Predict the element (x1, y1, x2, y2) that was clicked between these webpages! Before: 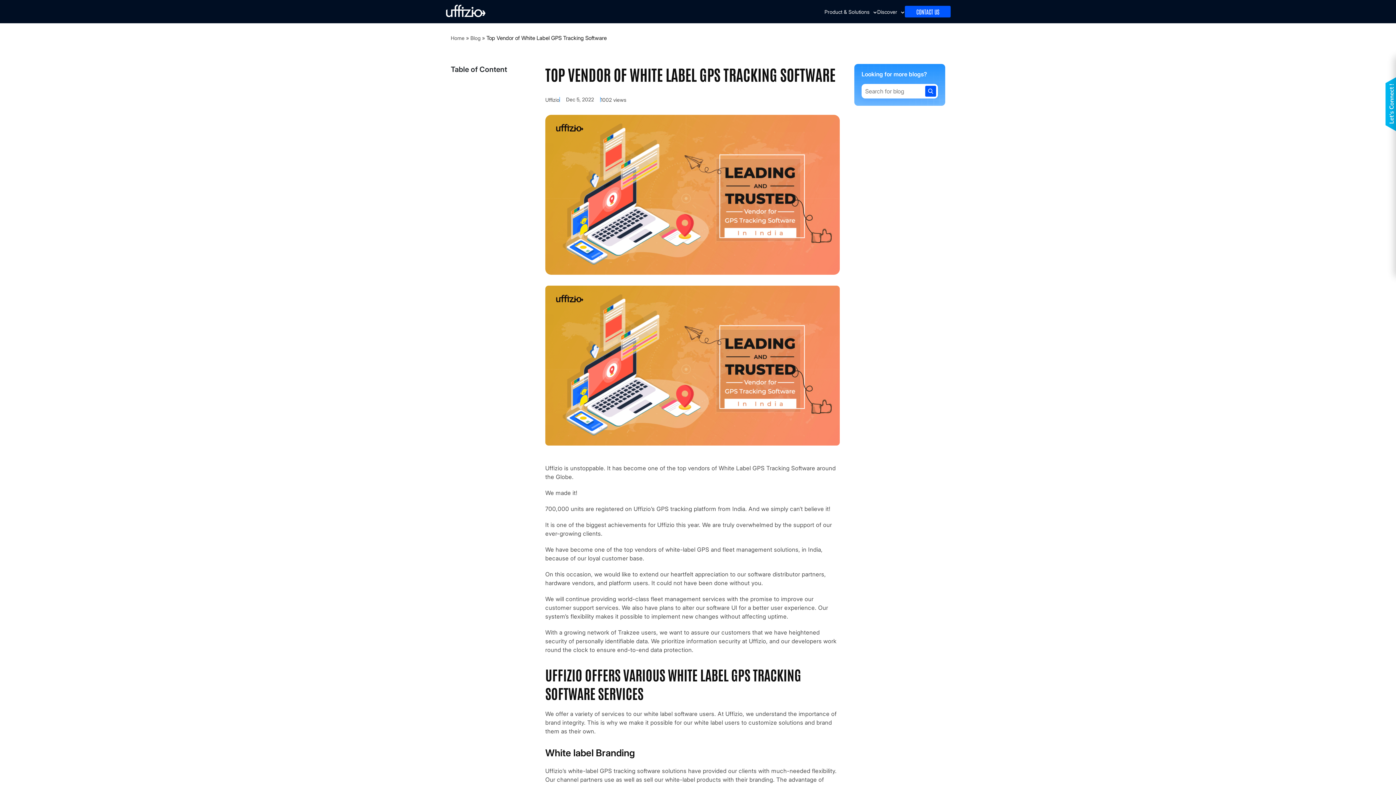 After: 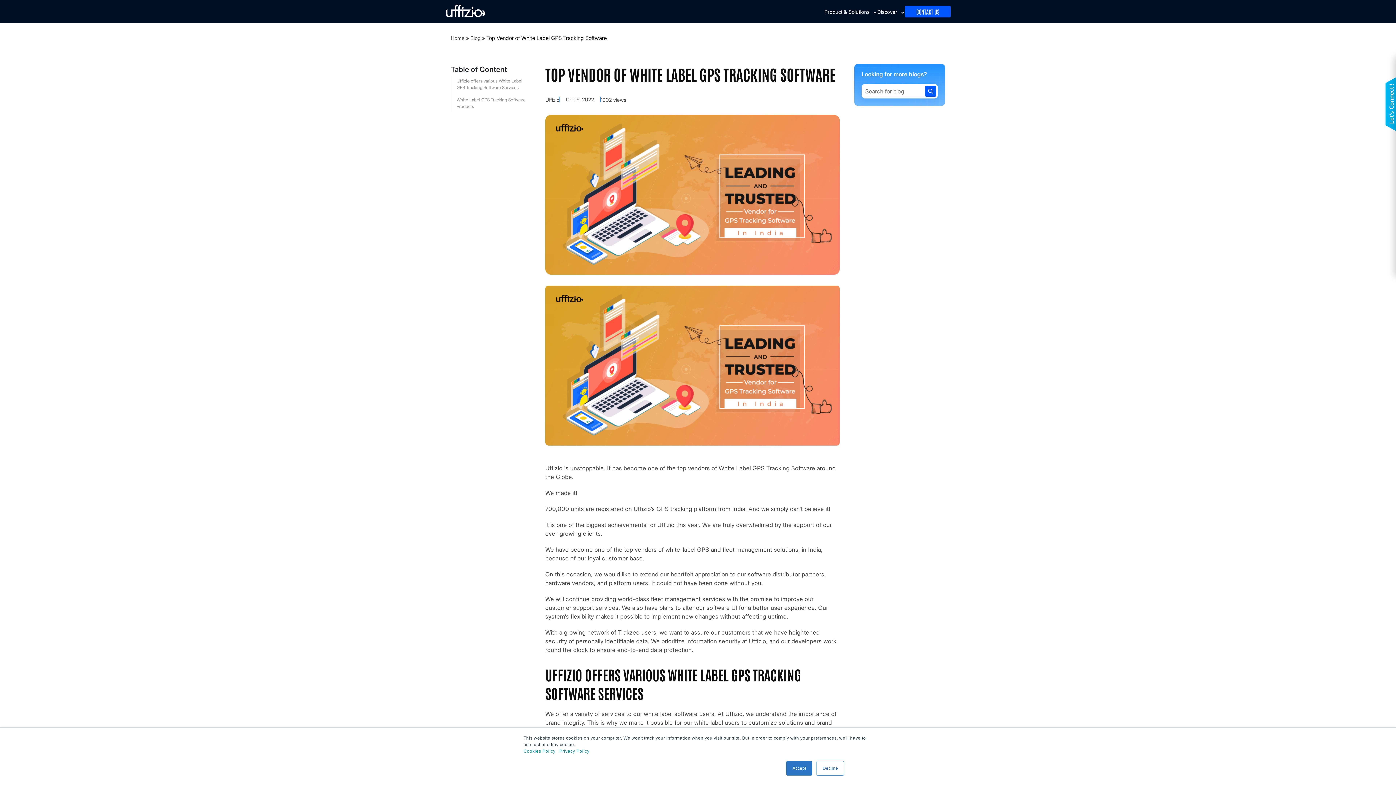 Action: bbox: (824, 0, 875, 23) label: Product & Solutions